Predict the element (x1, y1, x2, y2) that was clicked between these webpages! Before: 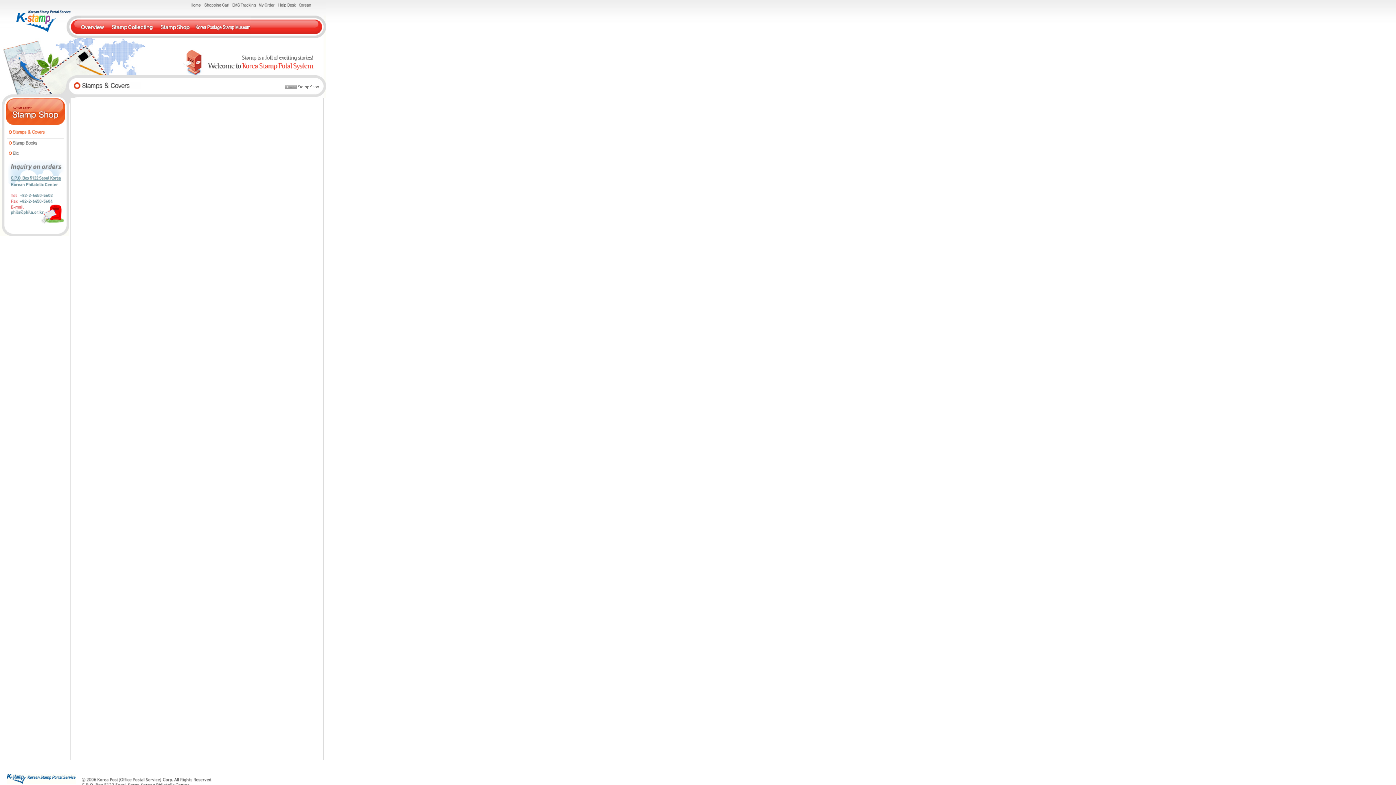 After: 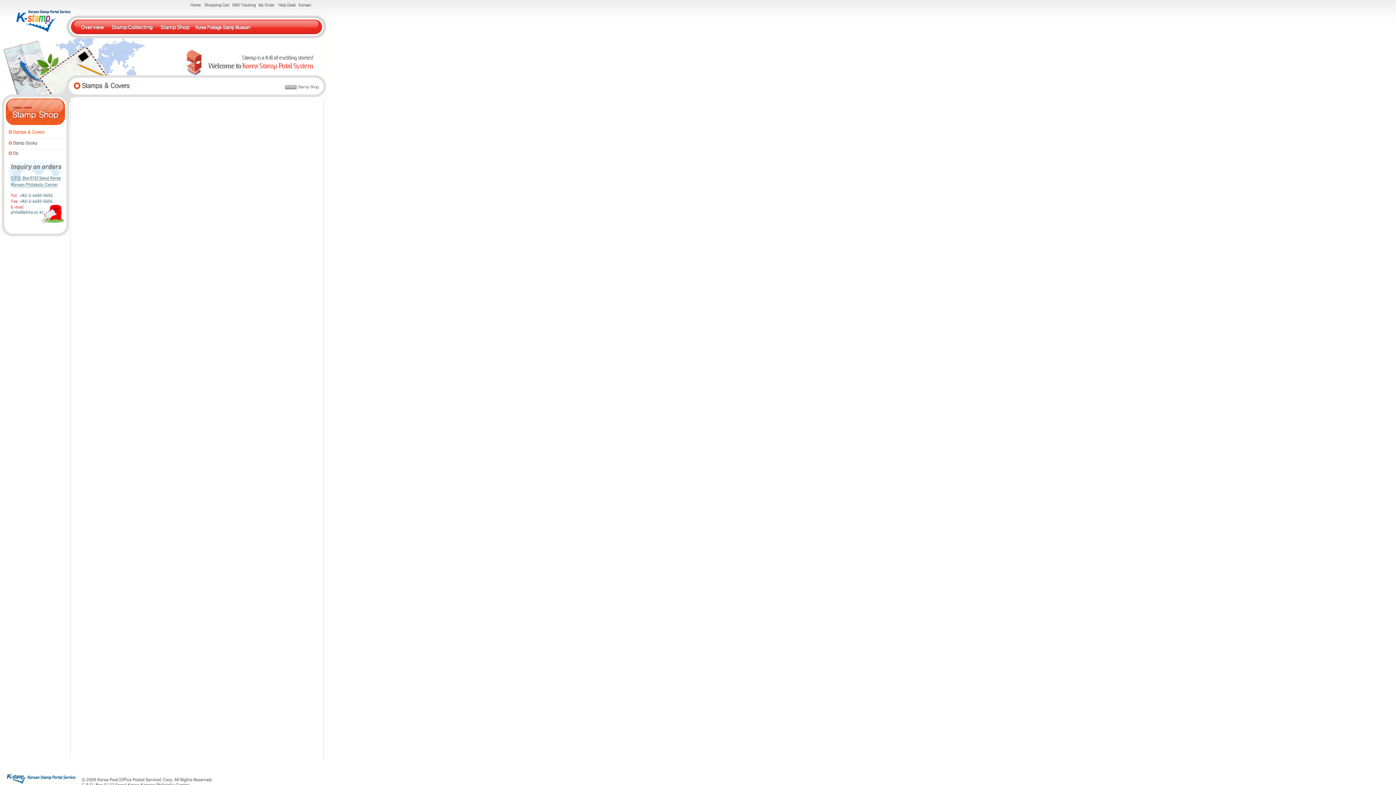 Action: bbox: (298, 3, 311, 8)